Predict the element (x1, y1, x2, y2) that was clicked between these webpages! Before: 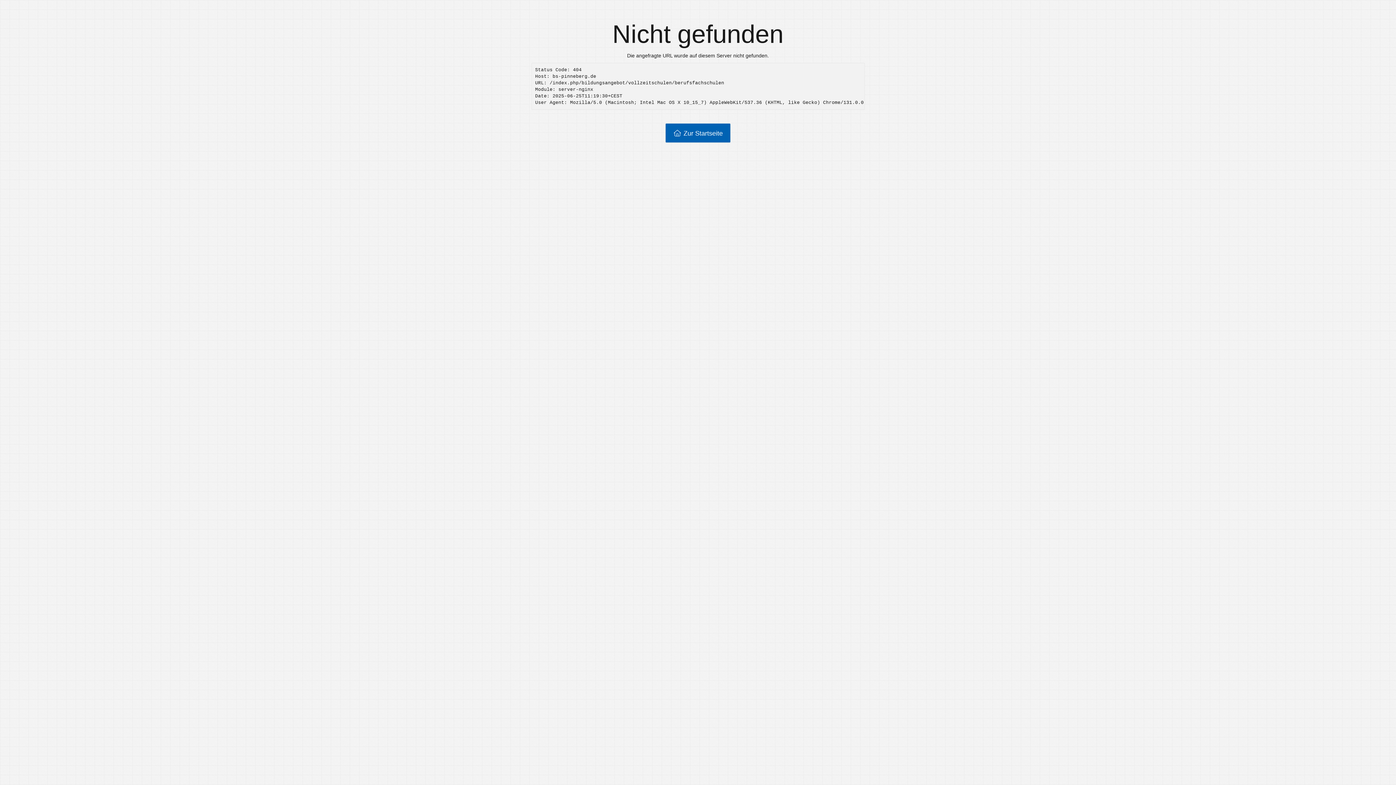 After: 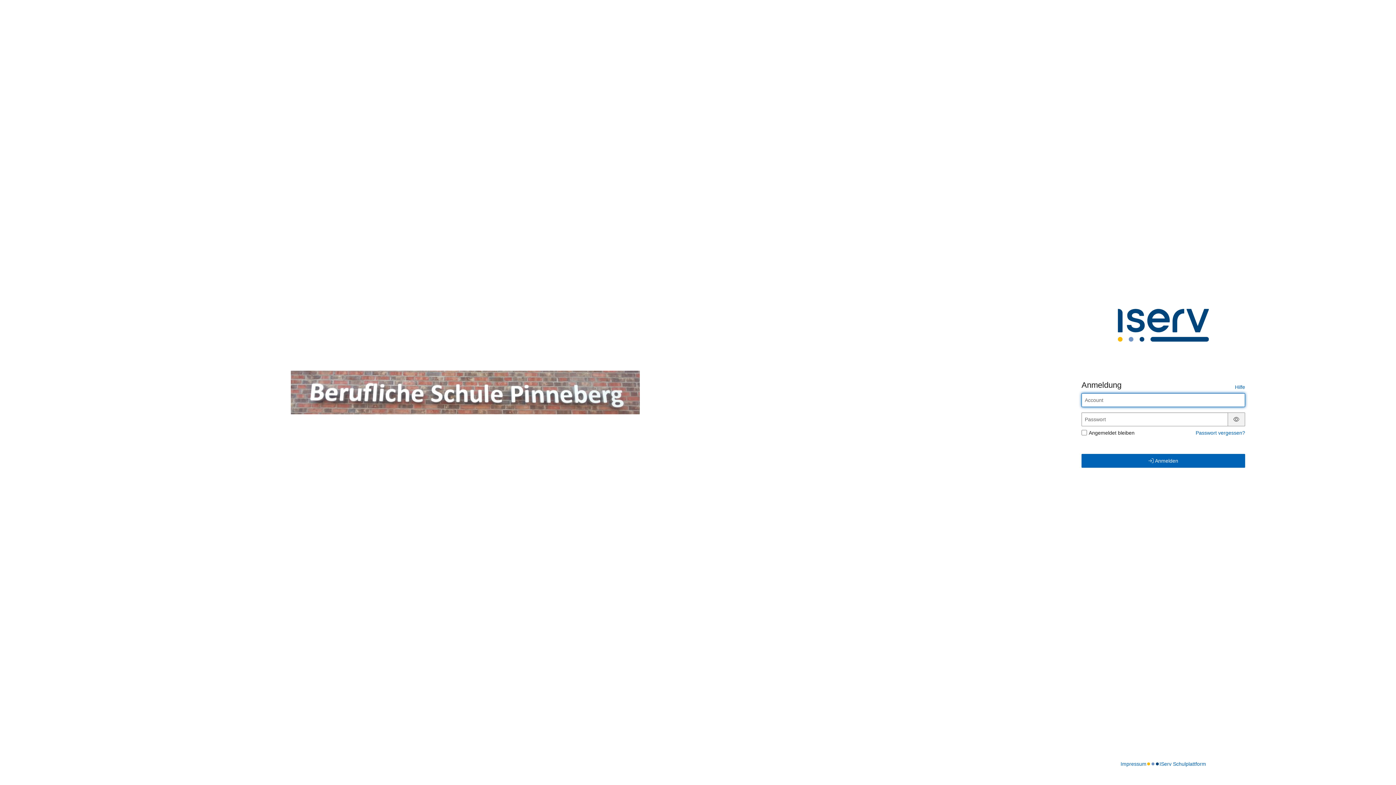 Action: label: Zur Startseite bbox: (665, 123, 730, 142)